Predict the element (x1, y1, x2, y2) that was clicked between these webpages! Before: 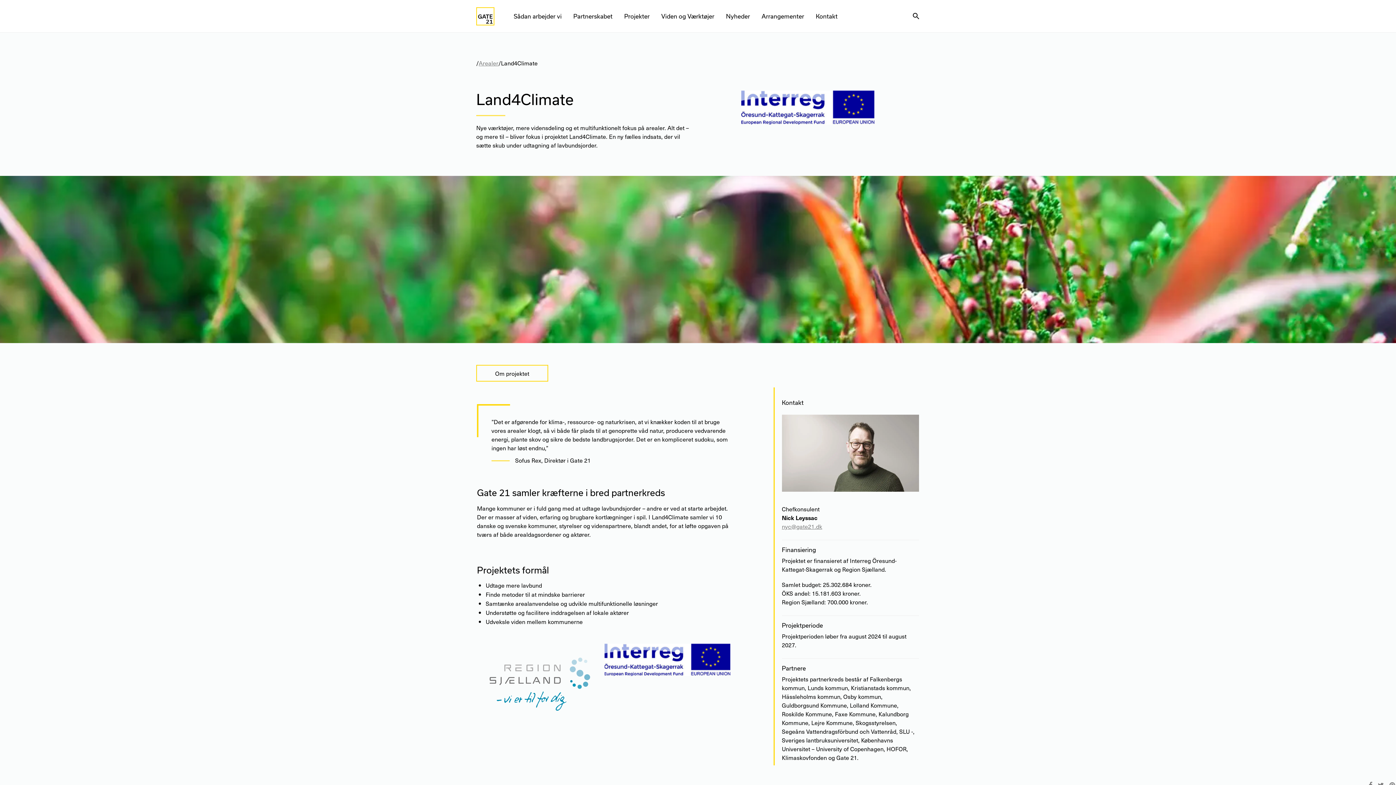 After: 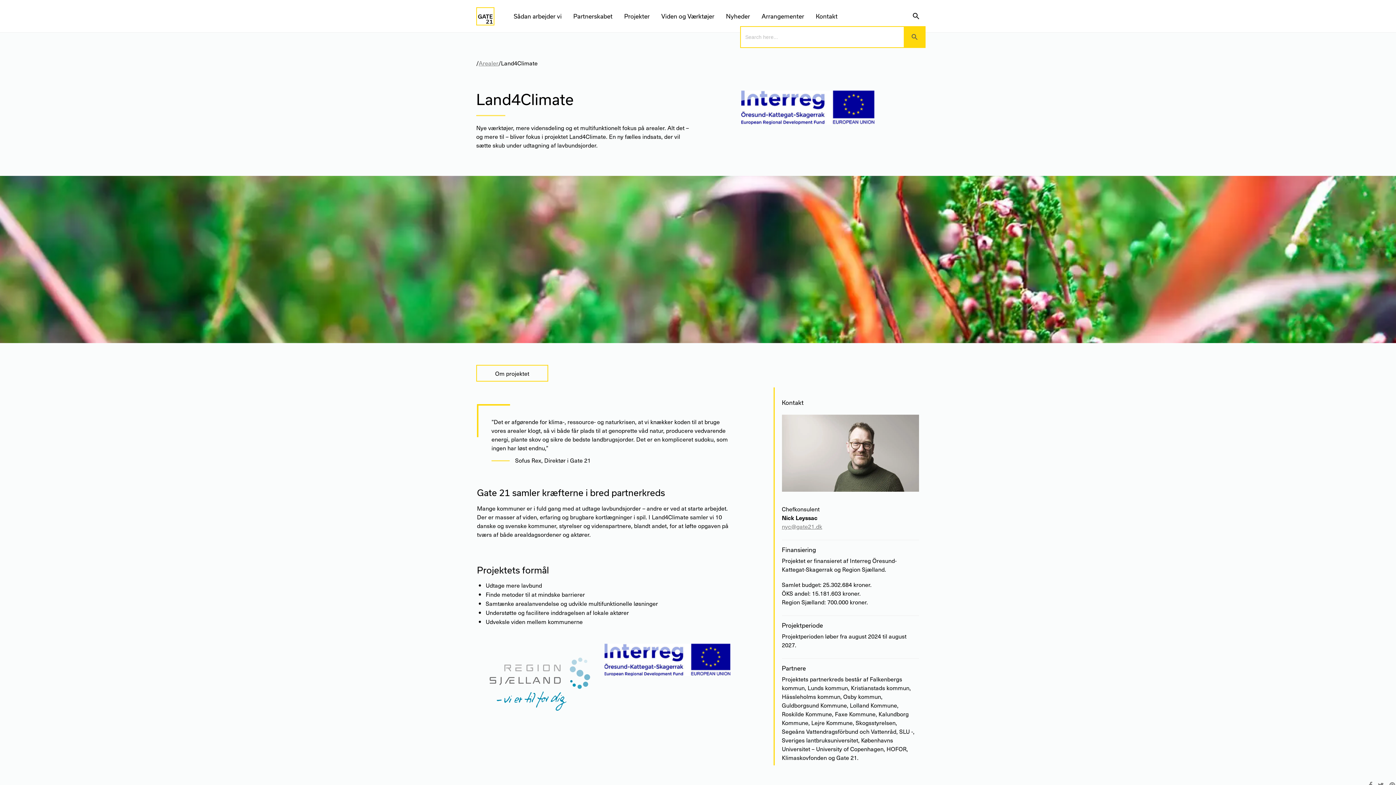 Action: label: Search Icon Link bbox: (906, 6, 925, 26)